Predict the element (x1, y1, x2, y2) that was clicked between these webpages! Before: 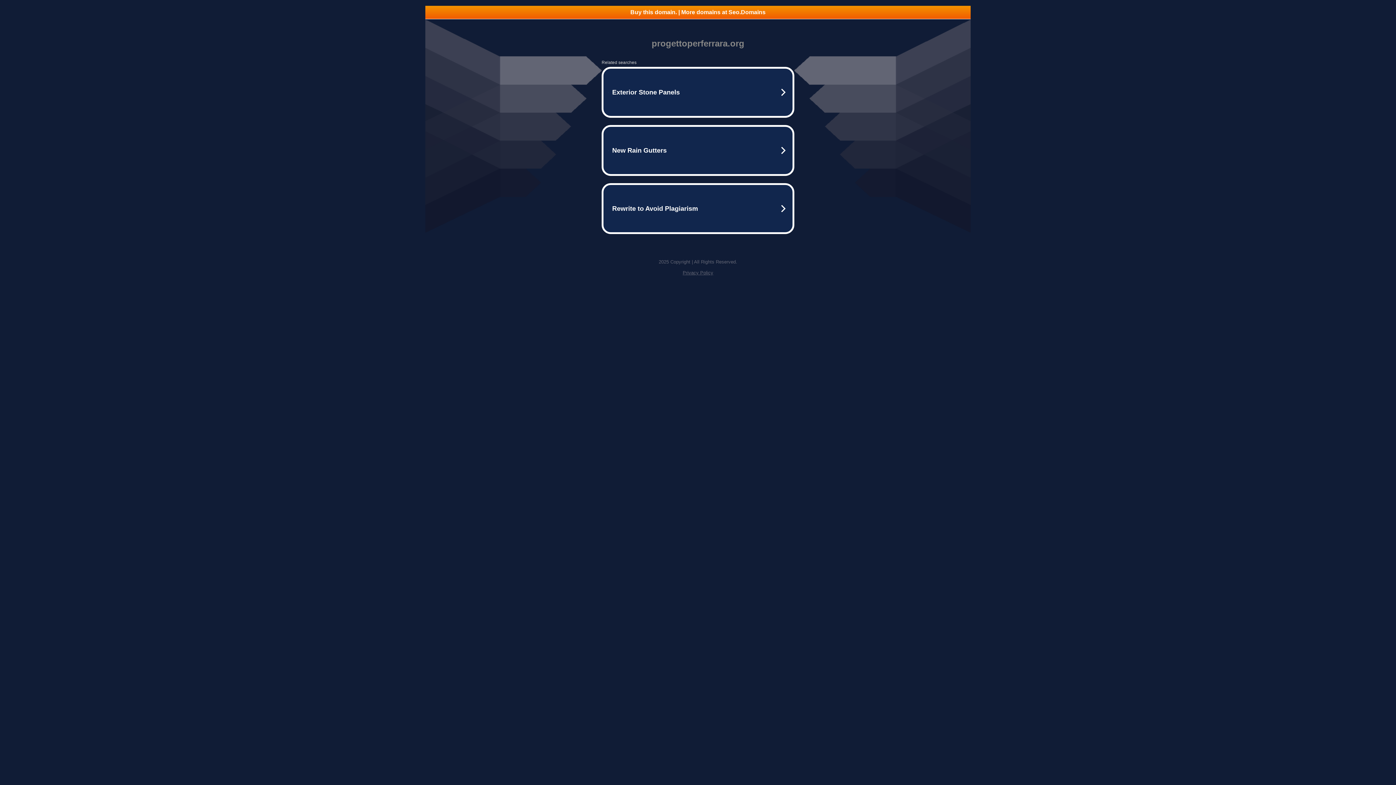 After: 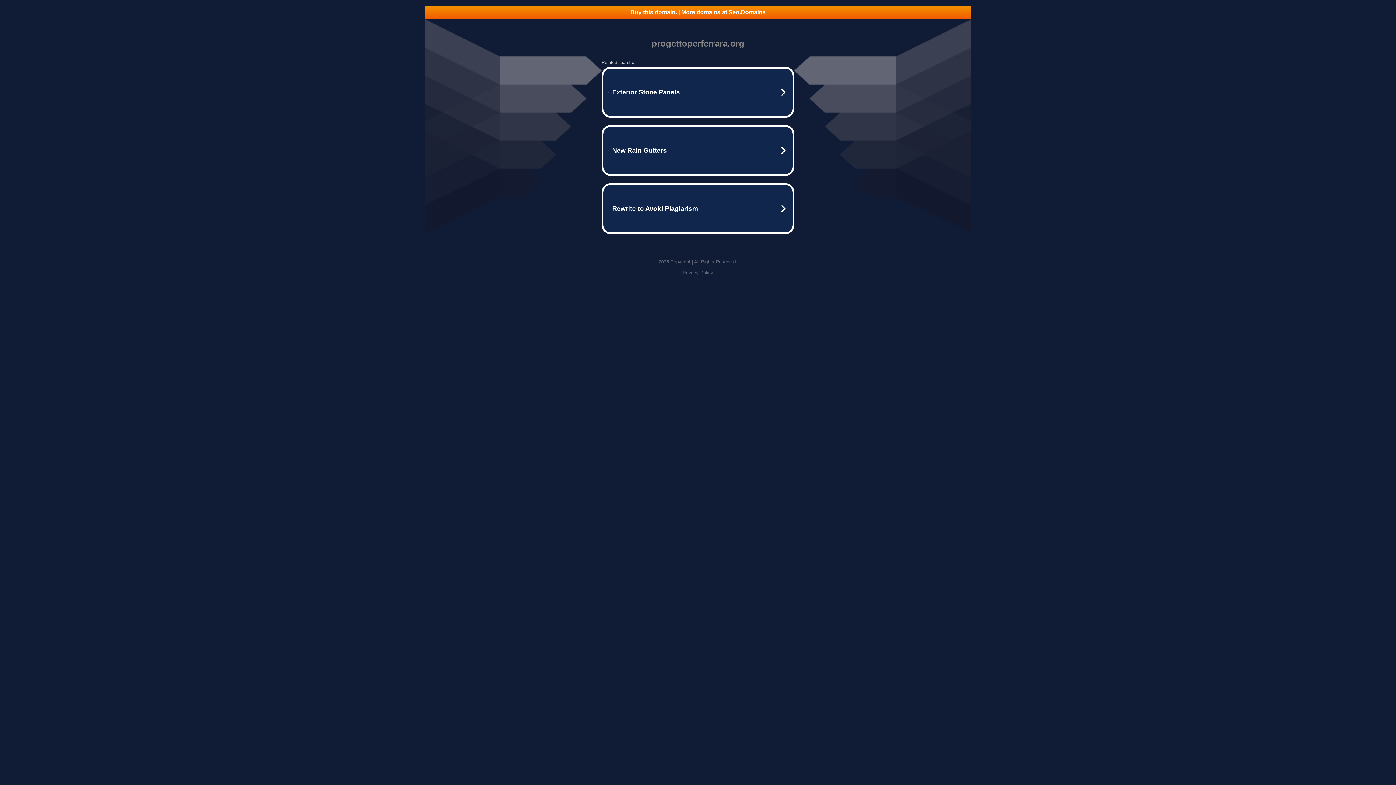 Action: label: Privacy Policy bbox: (682, 270, 713, 275)